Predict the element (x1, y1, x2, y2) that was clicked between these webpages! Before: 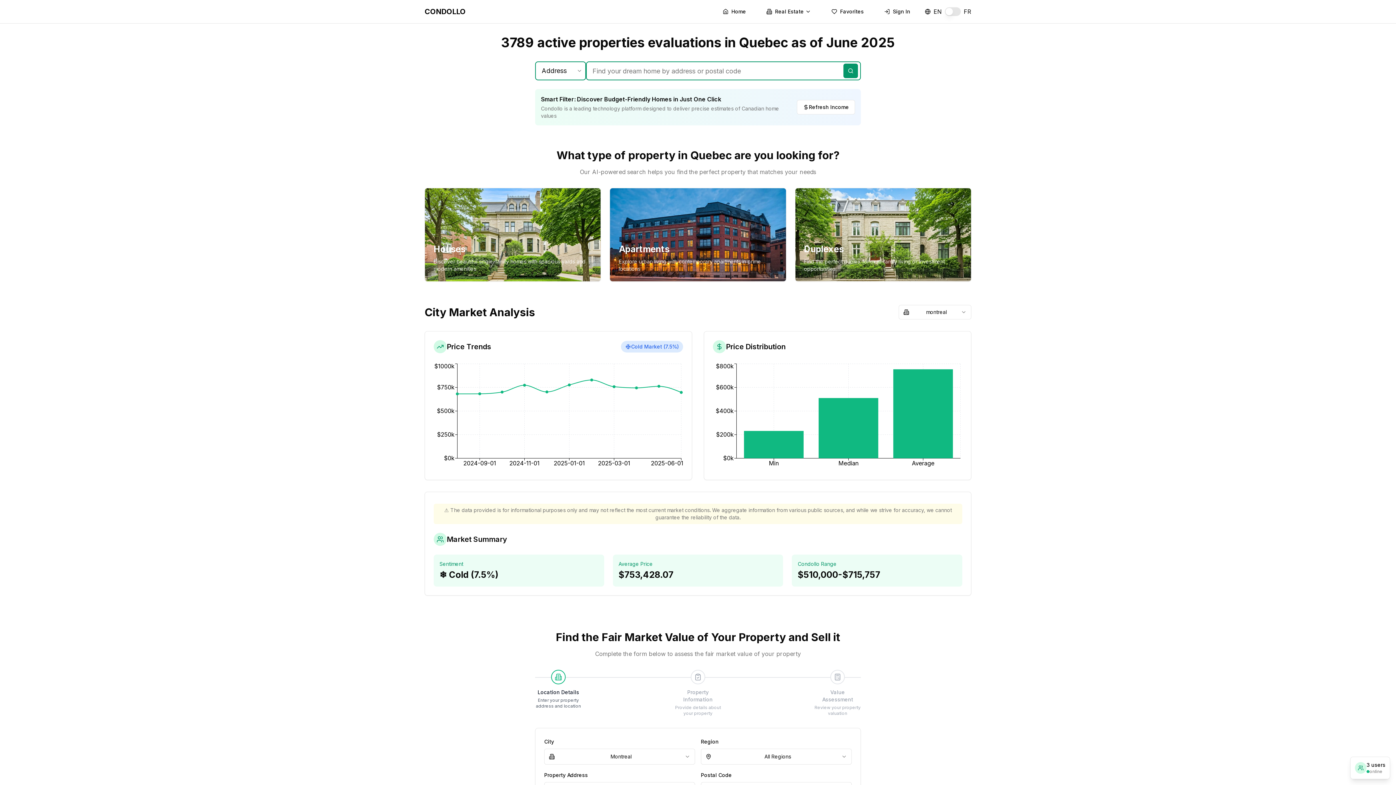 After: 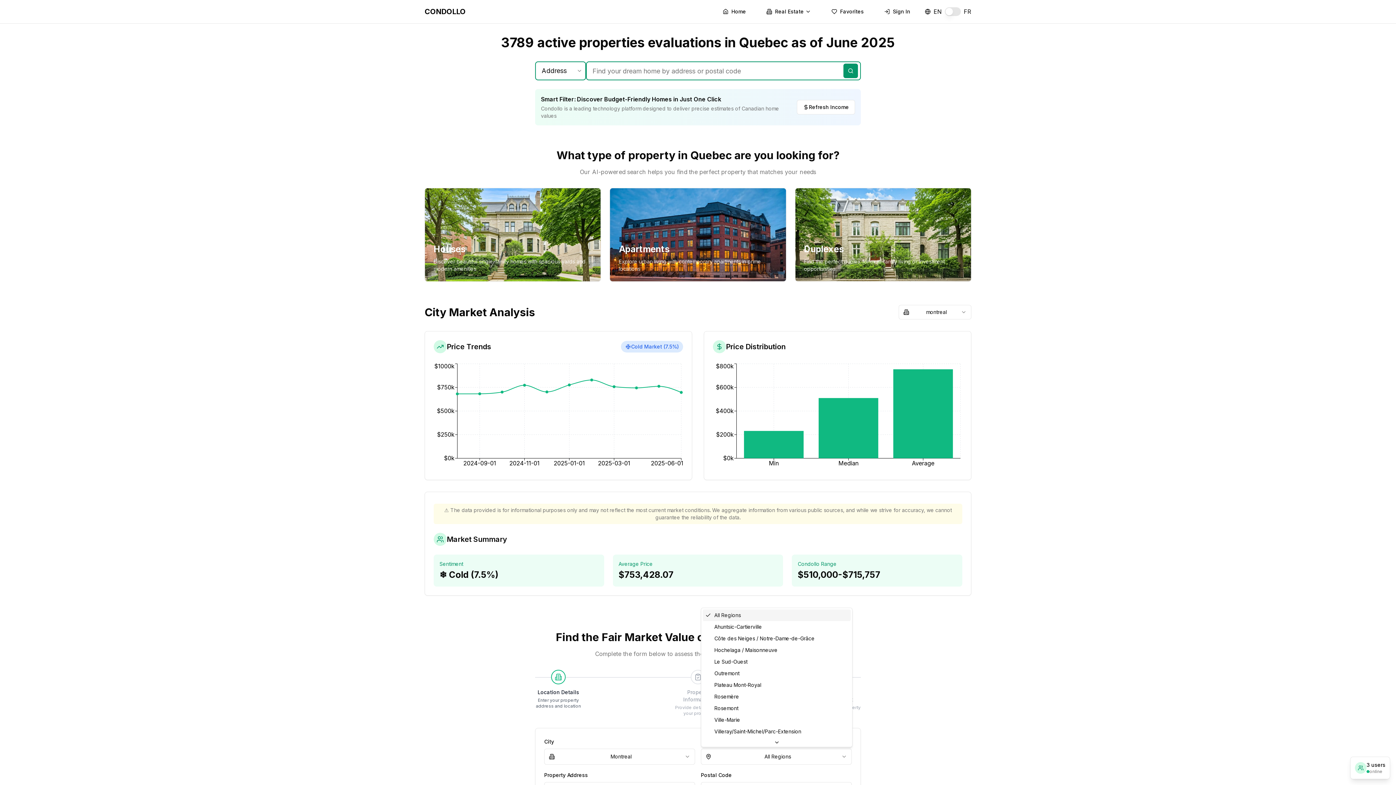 Action: label: All Regions bbox: (701, 749, 852, 765)